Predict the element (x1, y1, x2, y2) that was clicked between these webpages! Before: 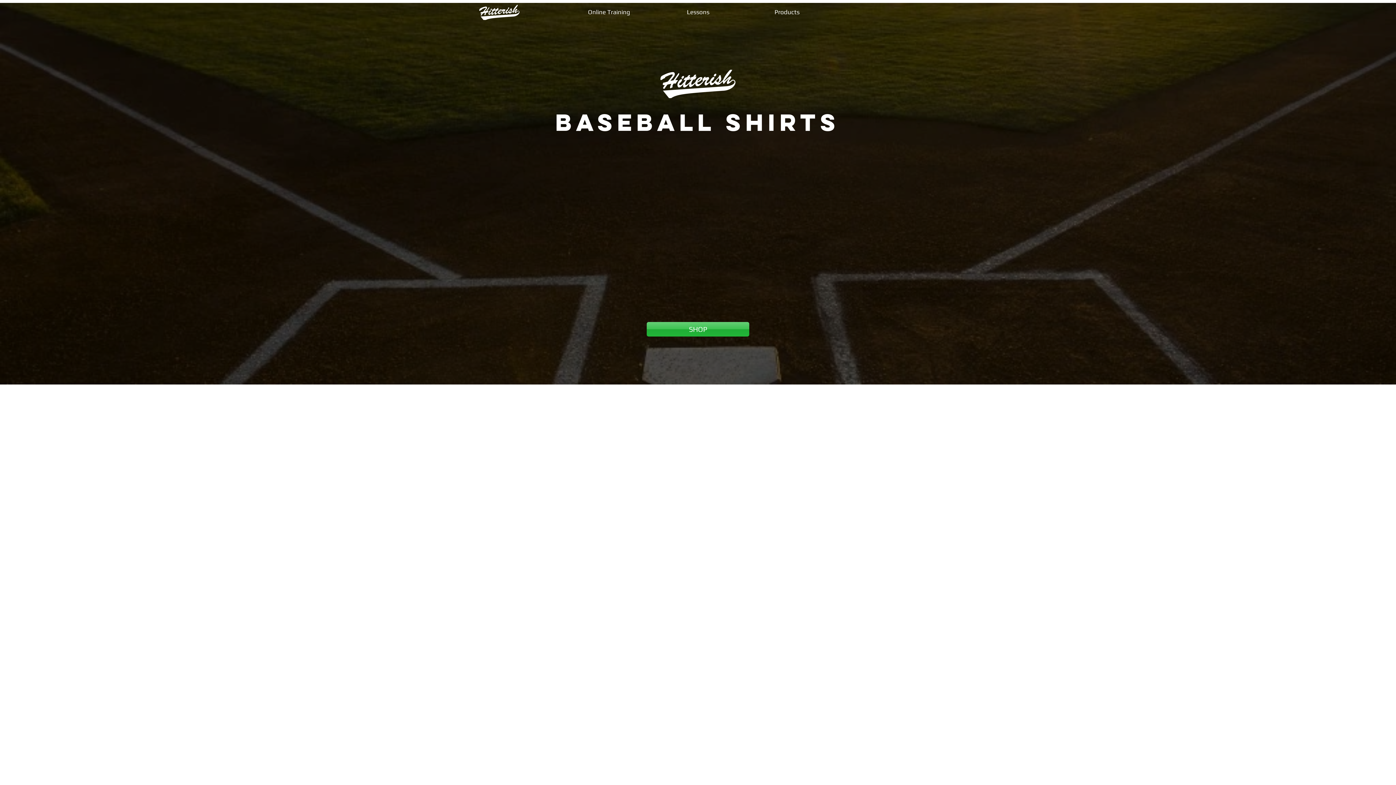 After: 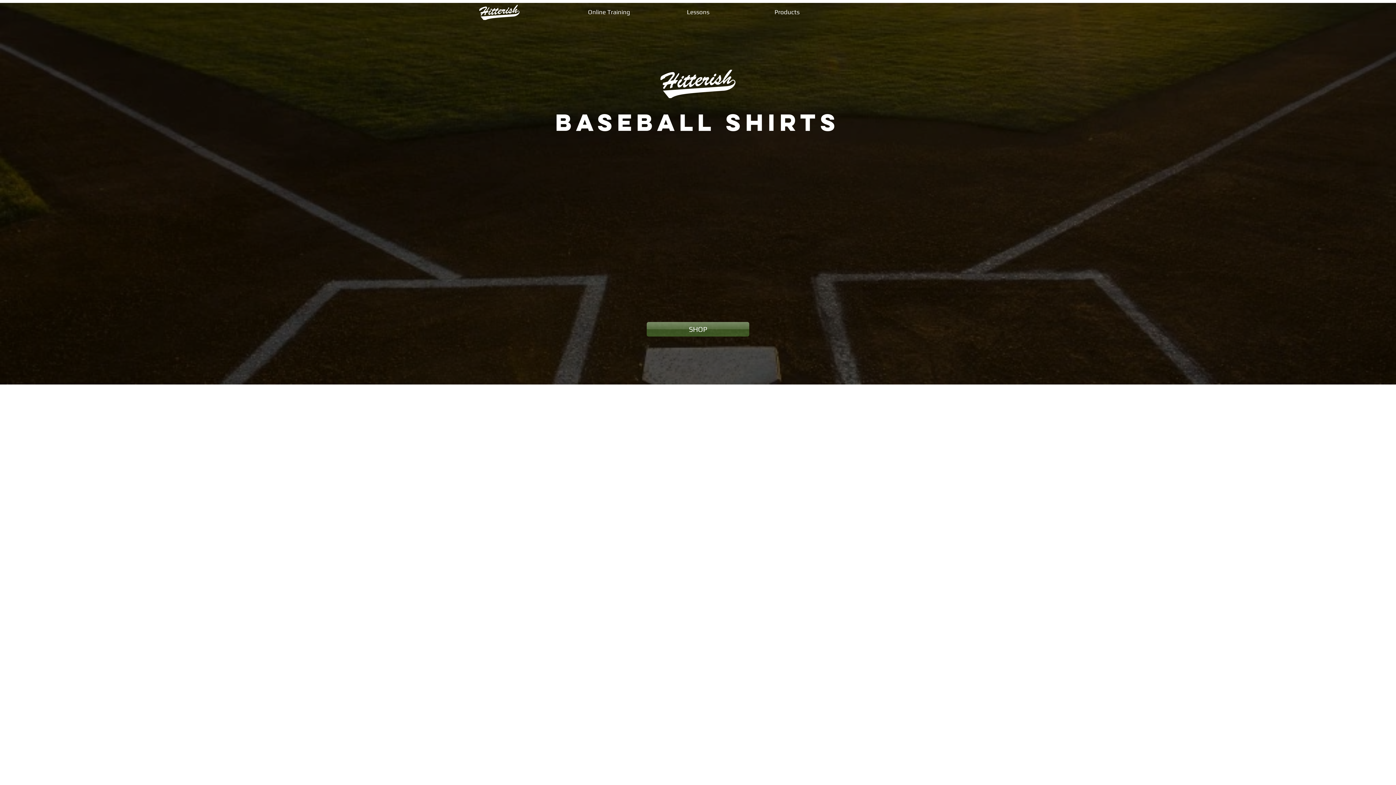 Action: bbox: (646, 322, 749, 336) label: SHOP